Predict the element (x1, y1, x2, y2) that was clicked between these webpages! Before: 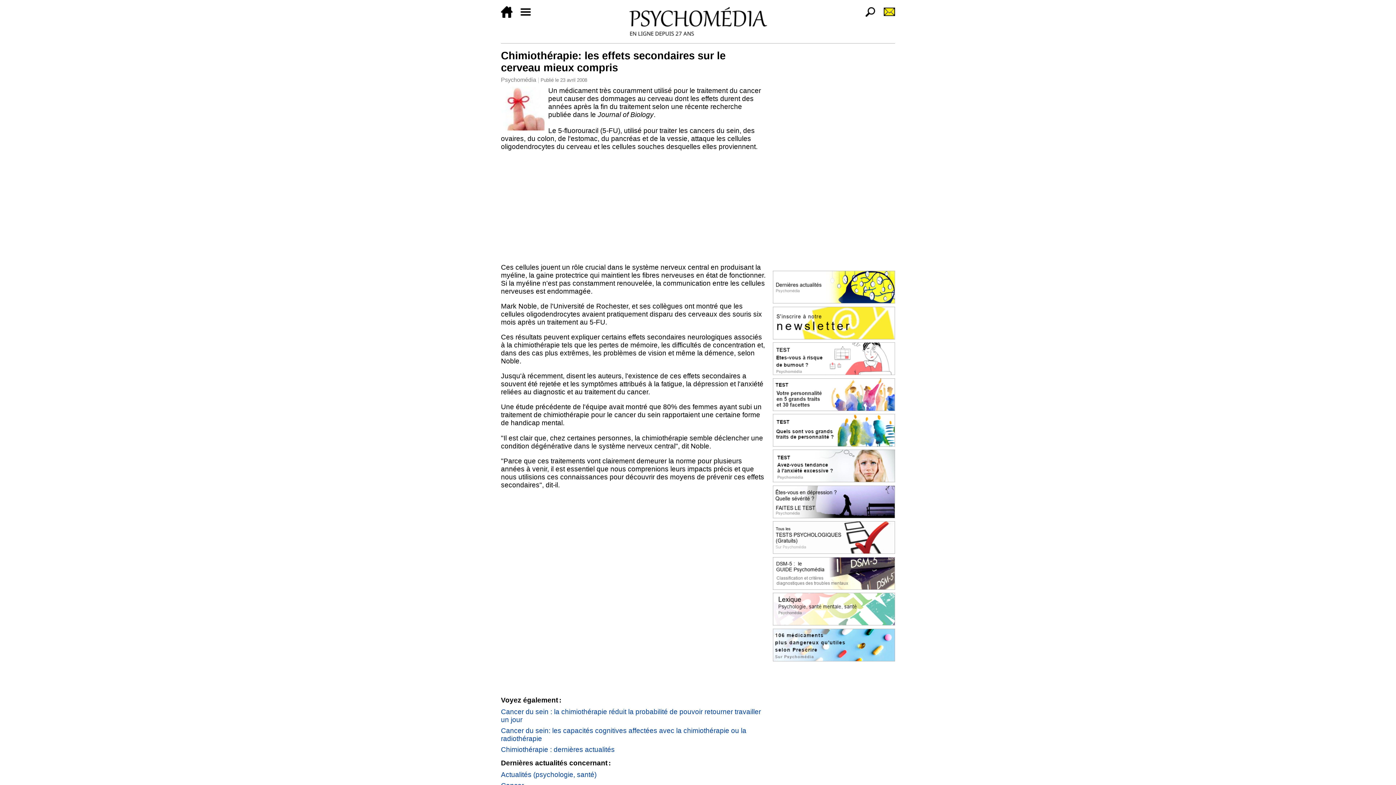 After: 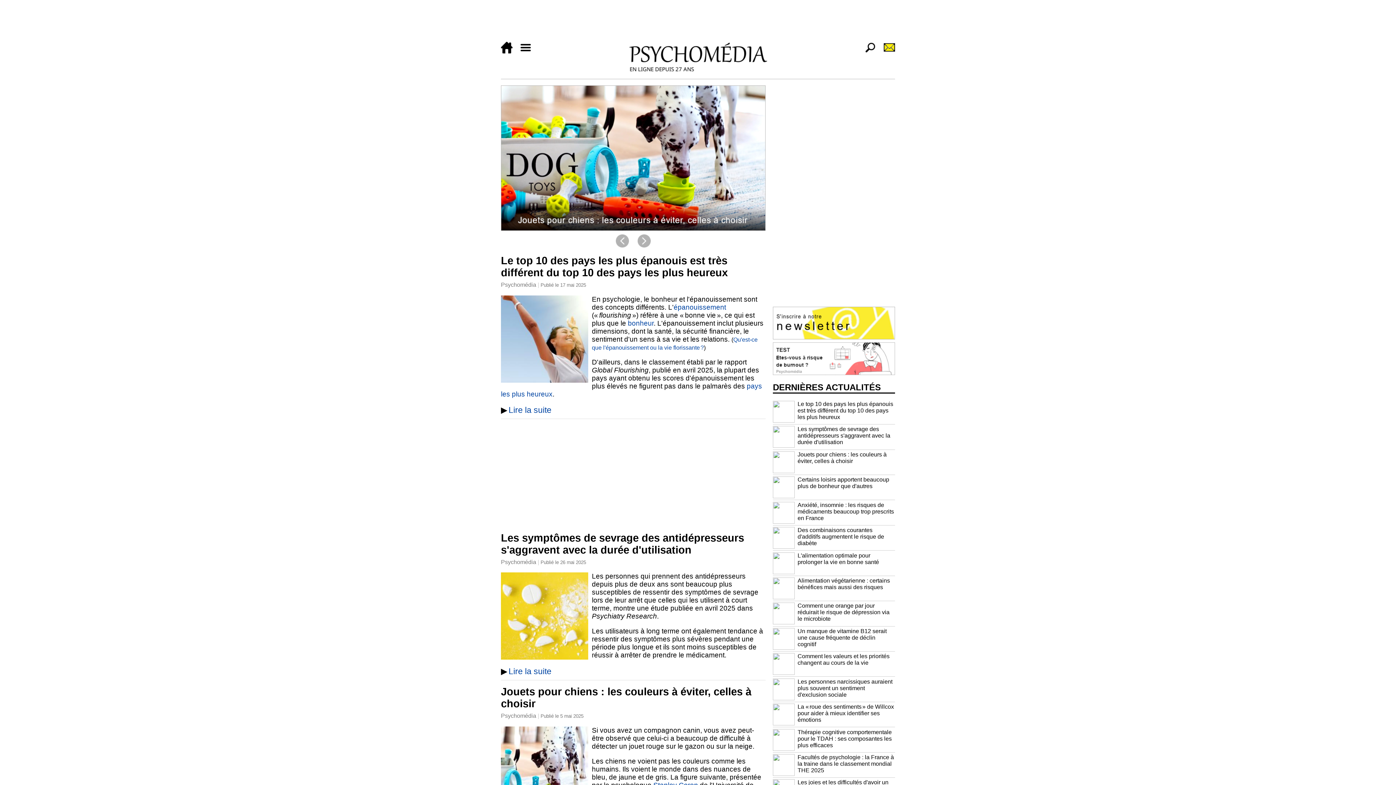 Action: bbox: (628, 30, 767, 36)